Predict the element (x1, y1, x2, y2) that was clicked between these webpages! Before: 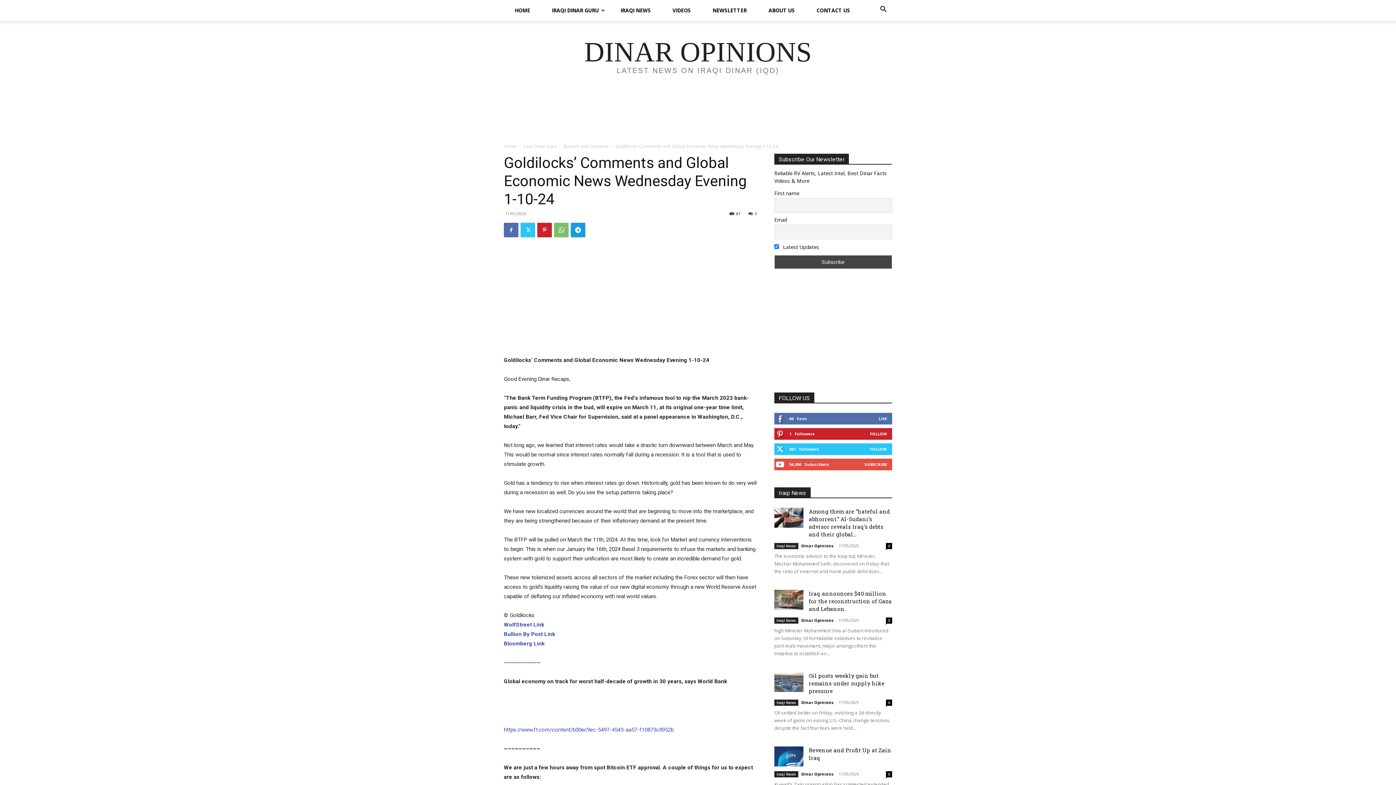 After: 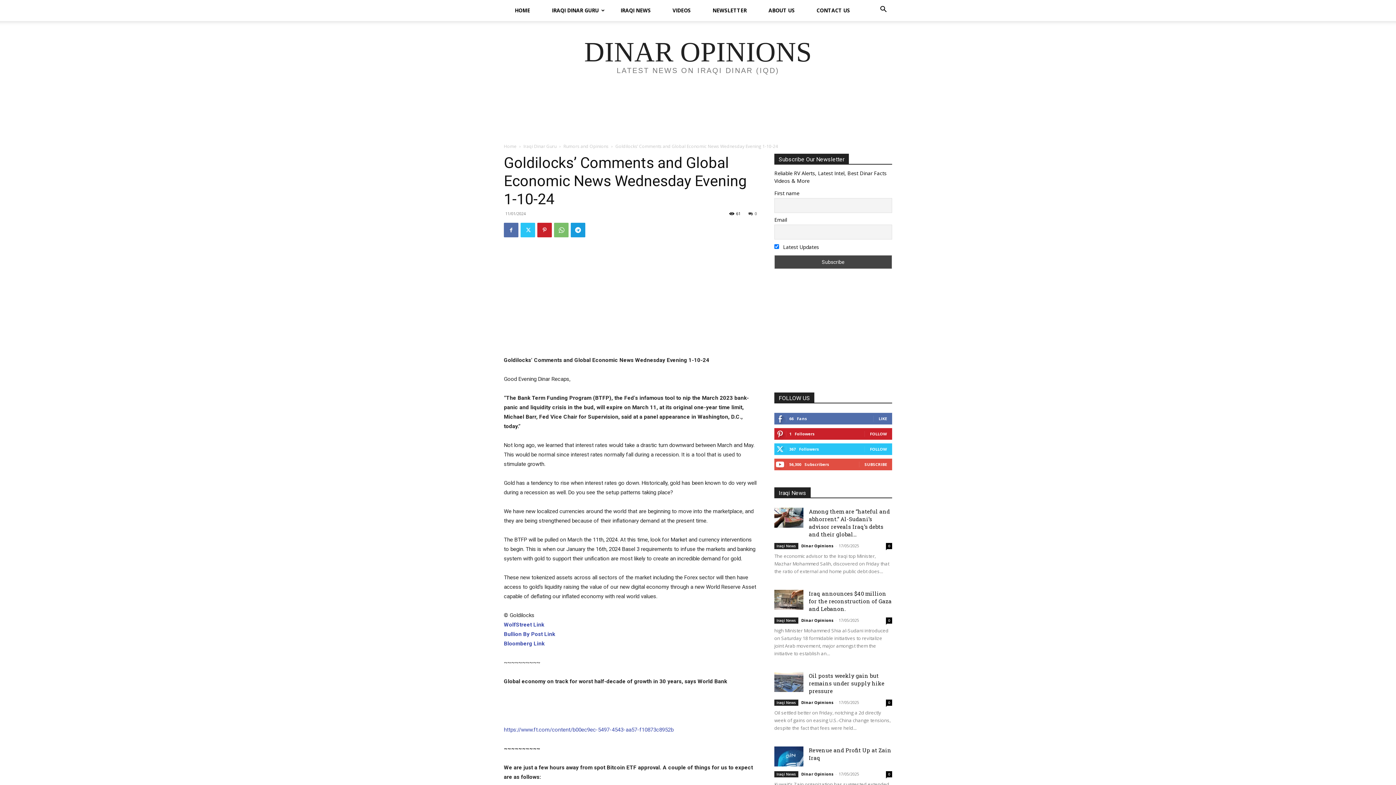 Action: bbox: (748, 210, 757, 216) label: 0